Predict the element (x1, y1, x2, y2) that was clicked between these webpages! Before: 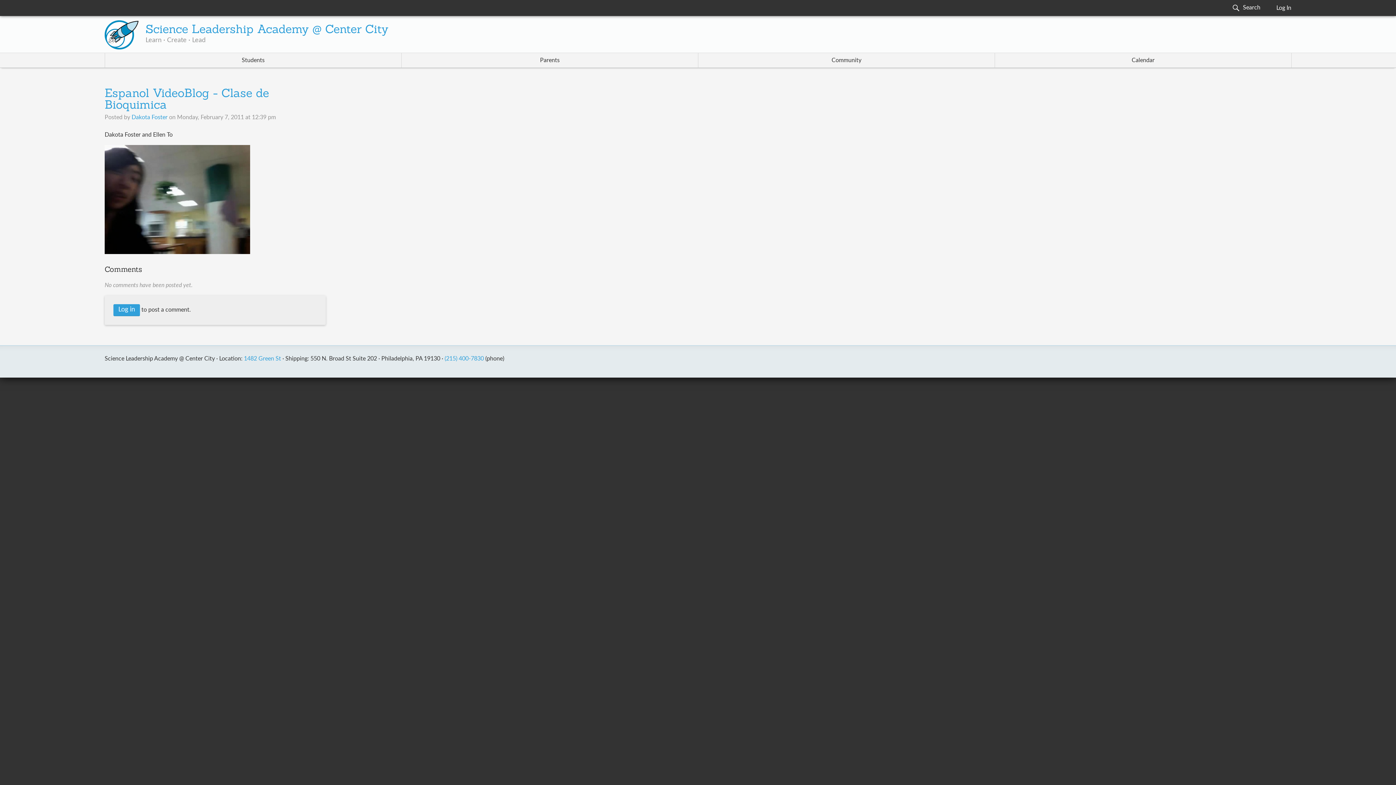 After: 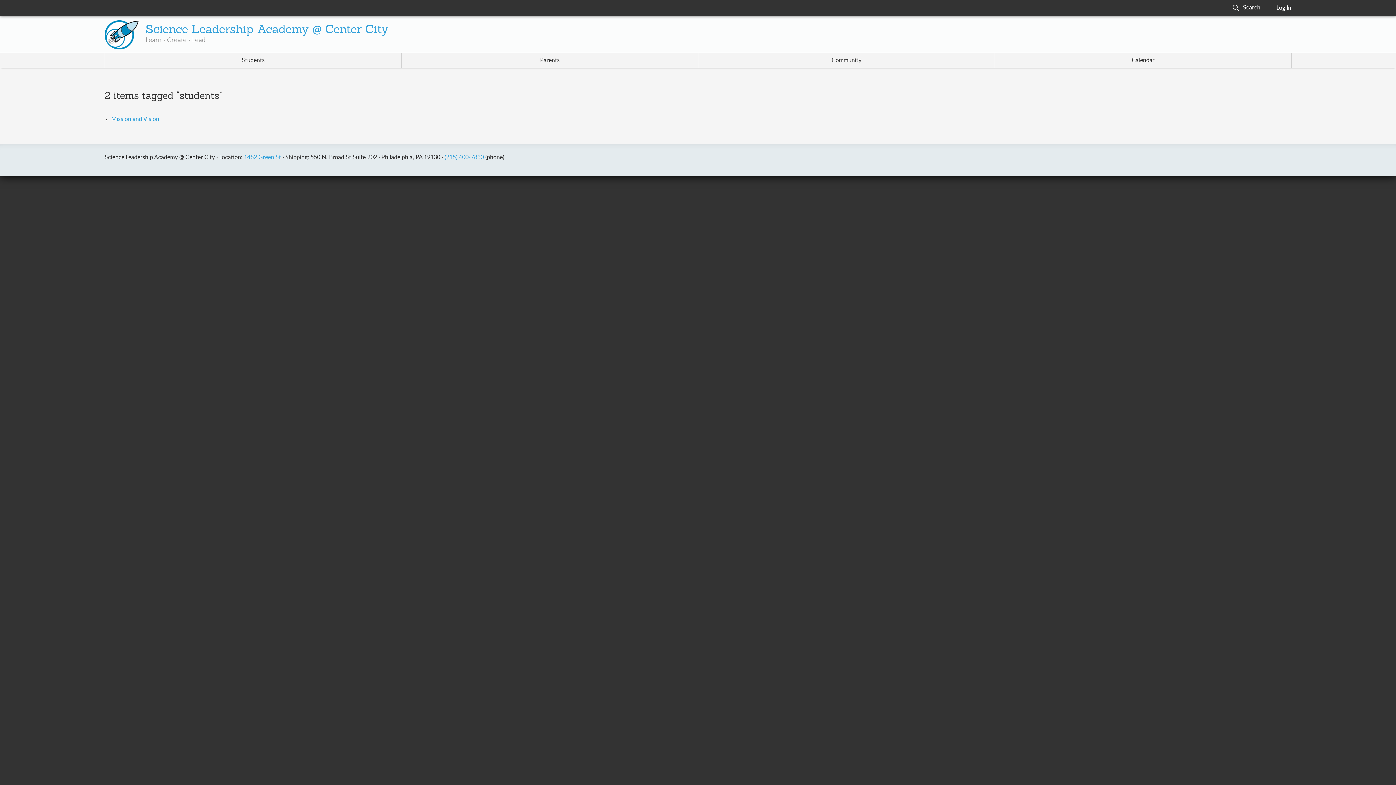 Action: label: Students bbox: (105, 53, 401, 67)